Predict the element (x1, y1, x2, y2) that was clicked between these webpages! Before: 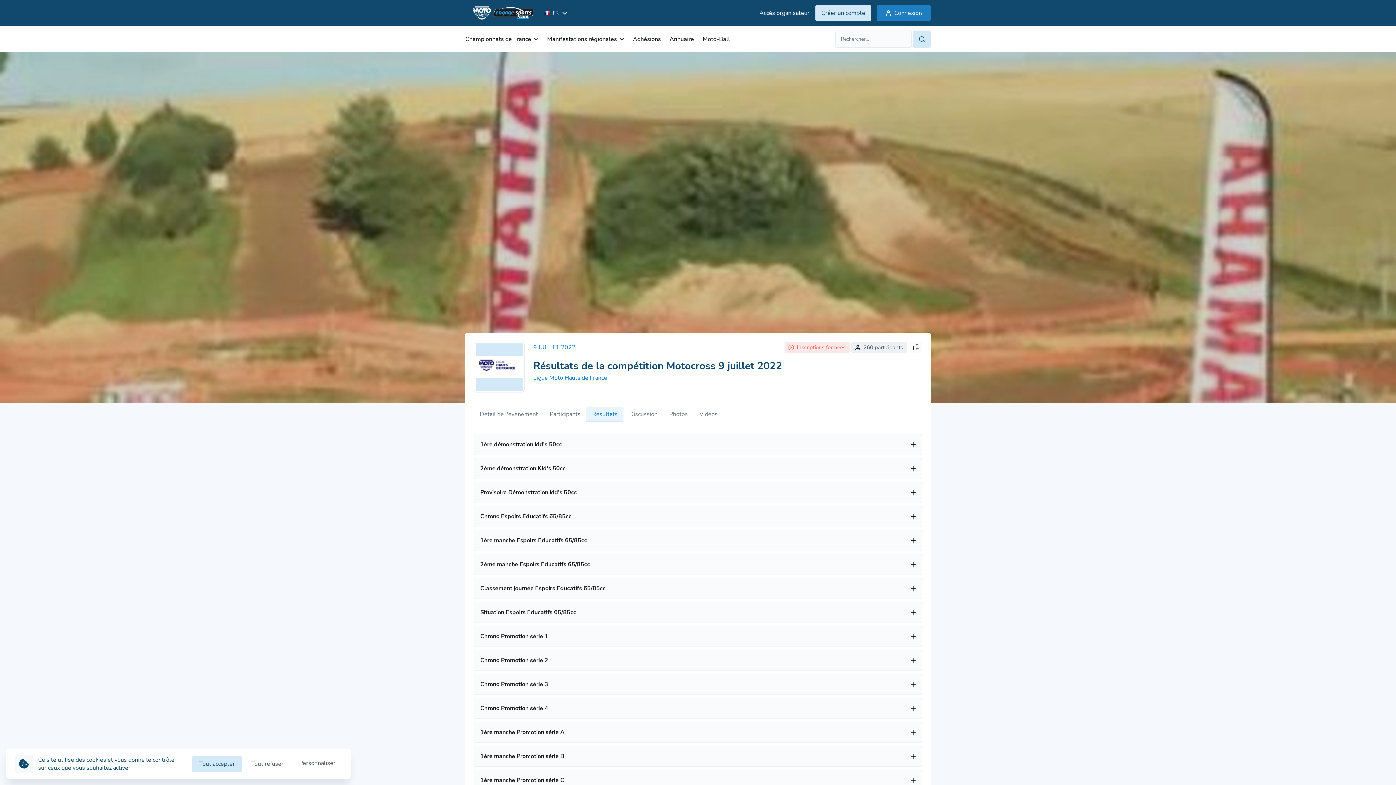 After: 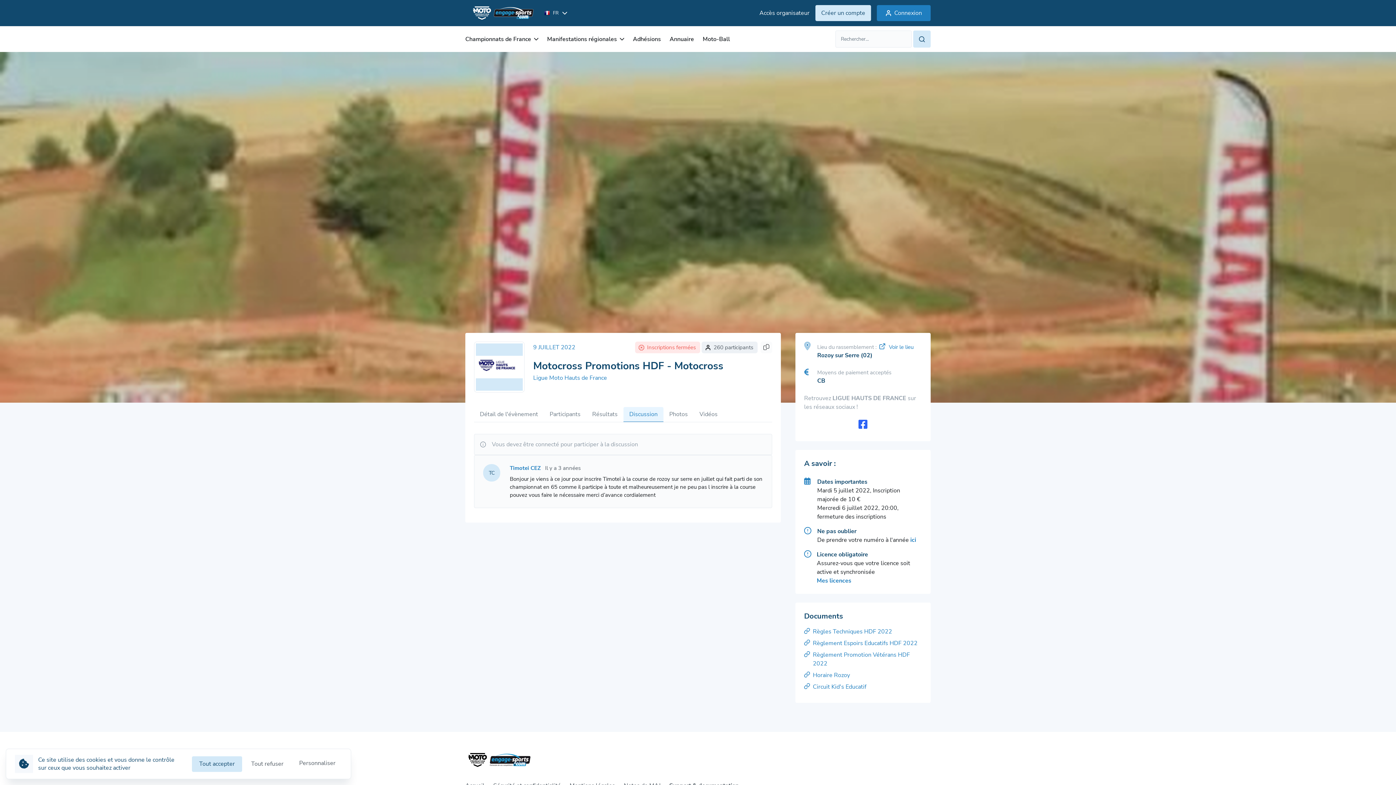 Action: bbox: (623, 407, 663, 422) label: Discussion